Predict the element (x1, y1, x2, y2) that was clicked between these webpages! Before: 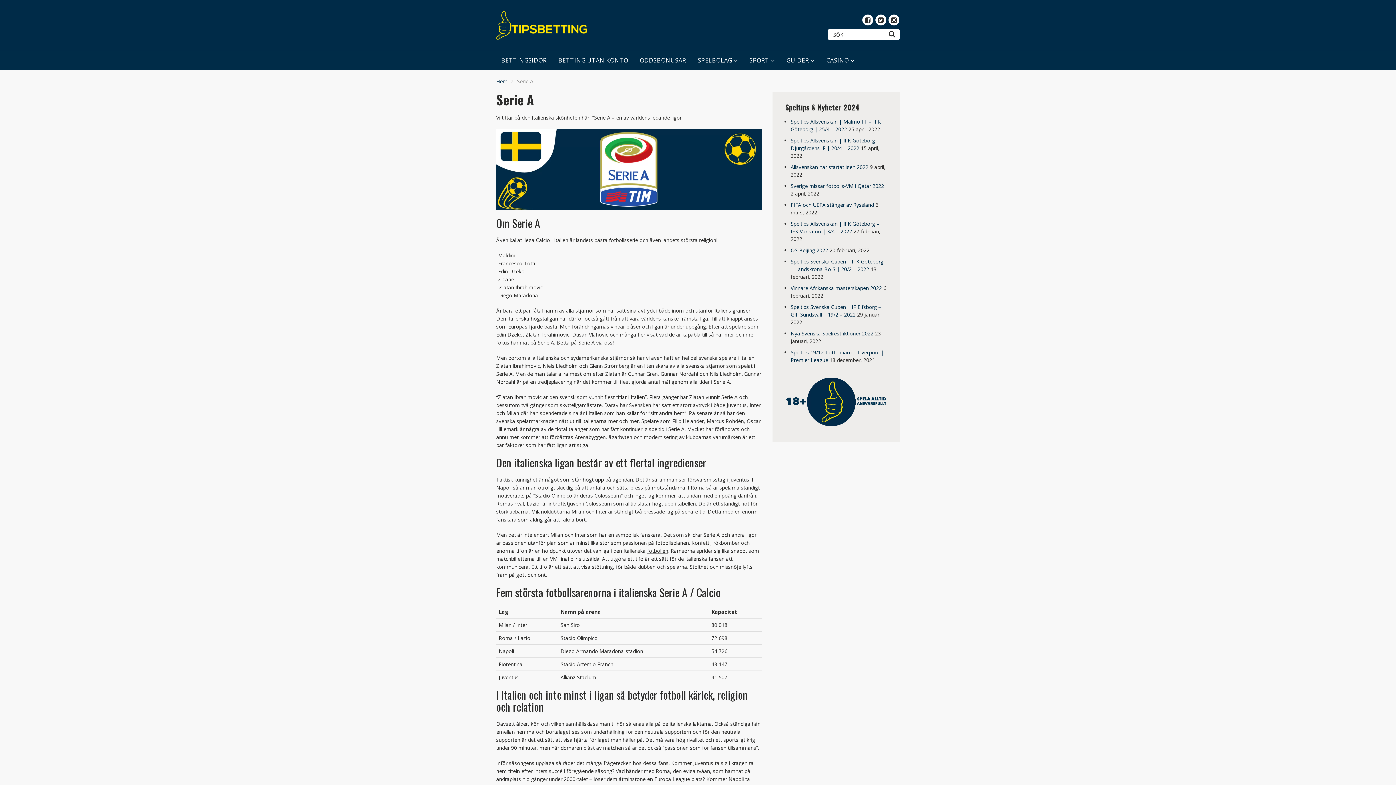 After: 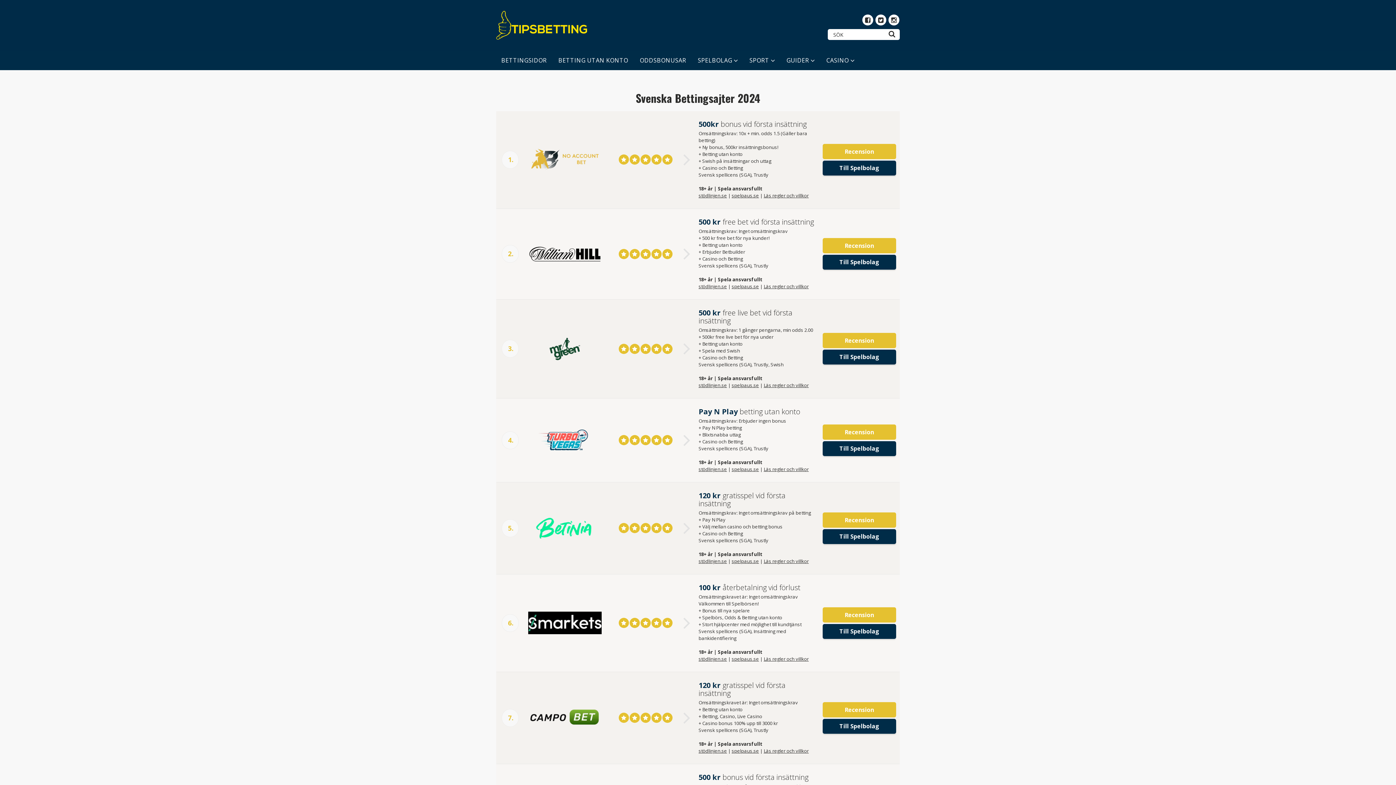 Action: label: BETTINGSIDOR bbox: (501, 50, 546, 69)